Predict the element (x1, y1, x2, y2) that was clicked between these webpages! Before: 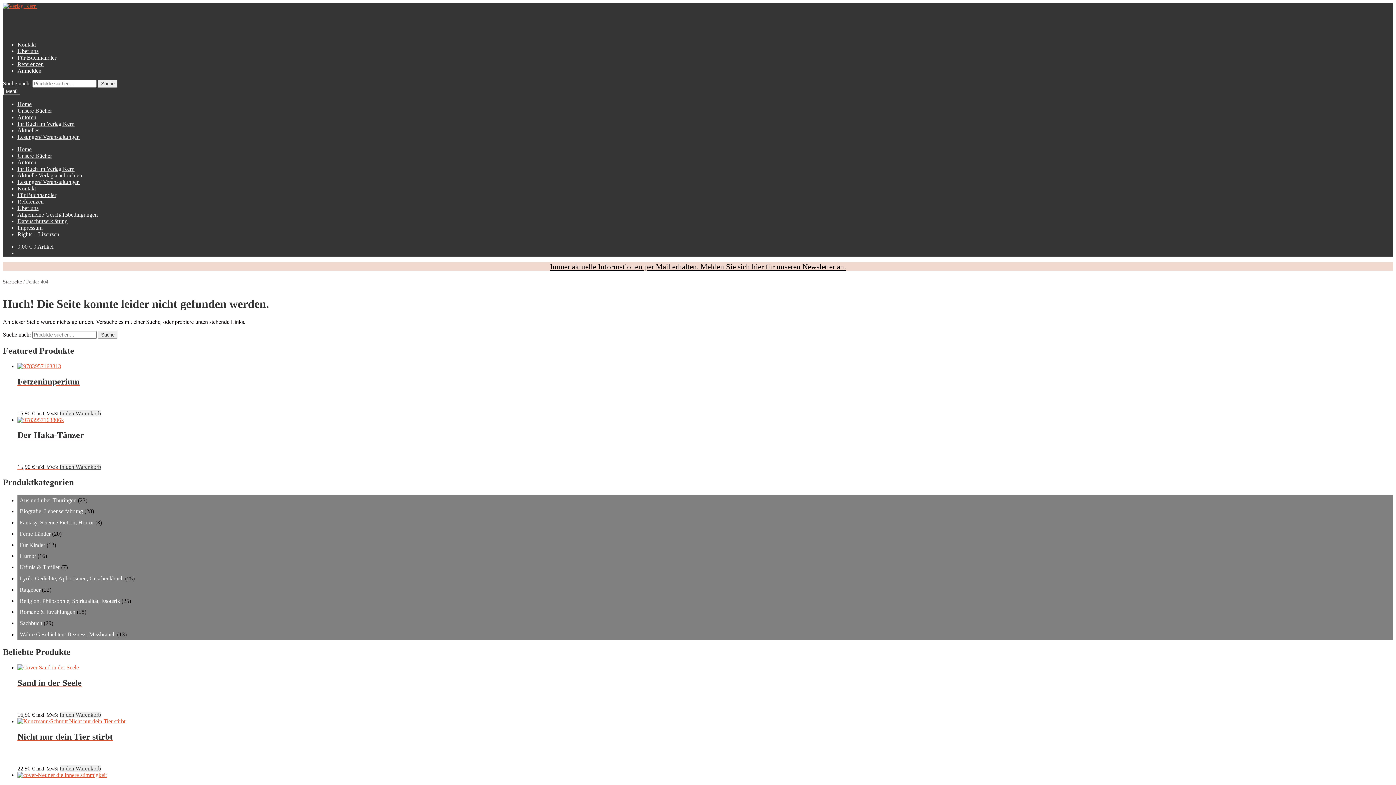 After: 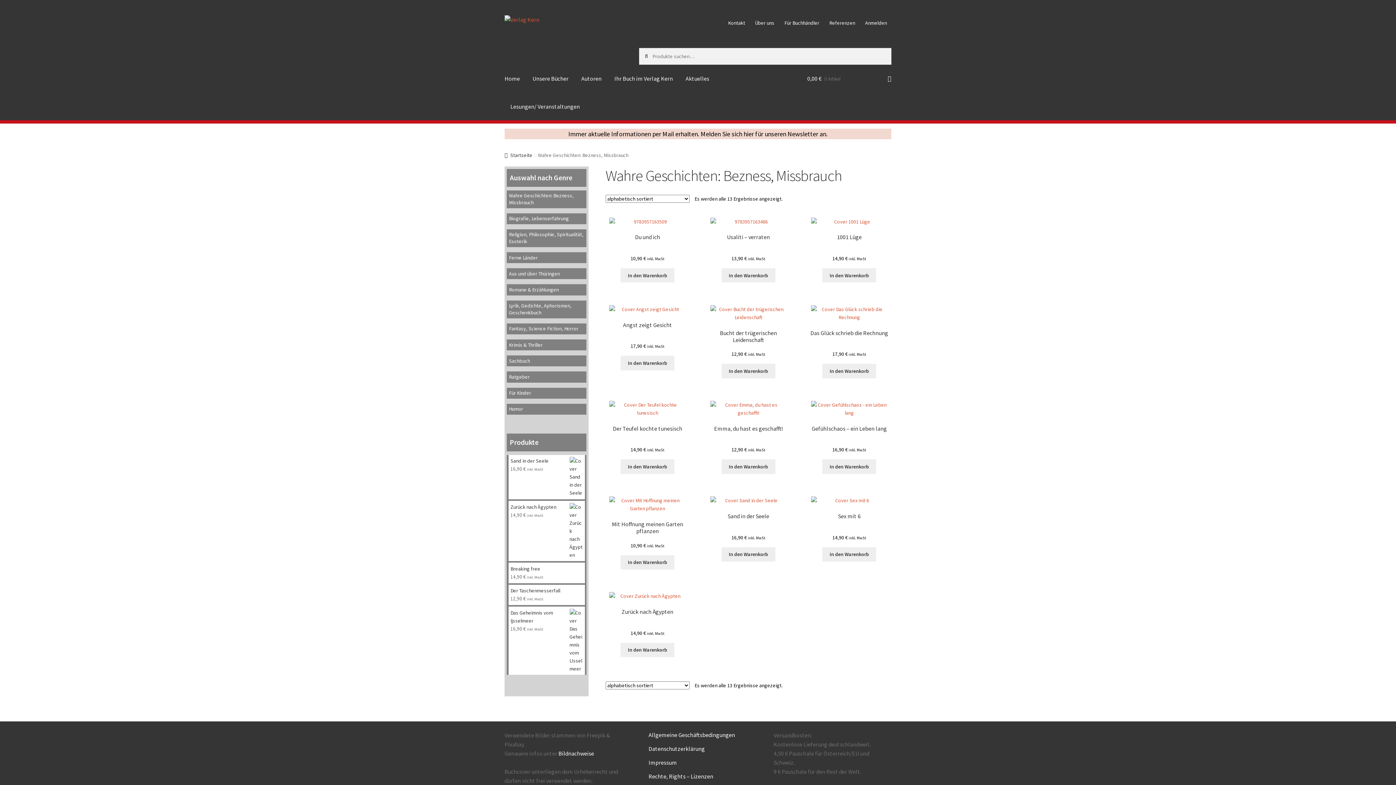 Action: label: Wahre Geschichten: Bezness, Missbrauch bbox: (19, 631, 115, 637)